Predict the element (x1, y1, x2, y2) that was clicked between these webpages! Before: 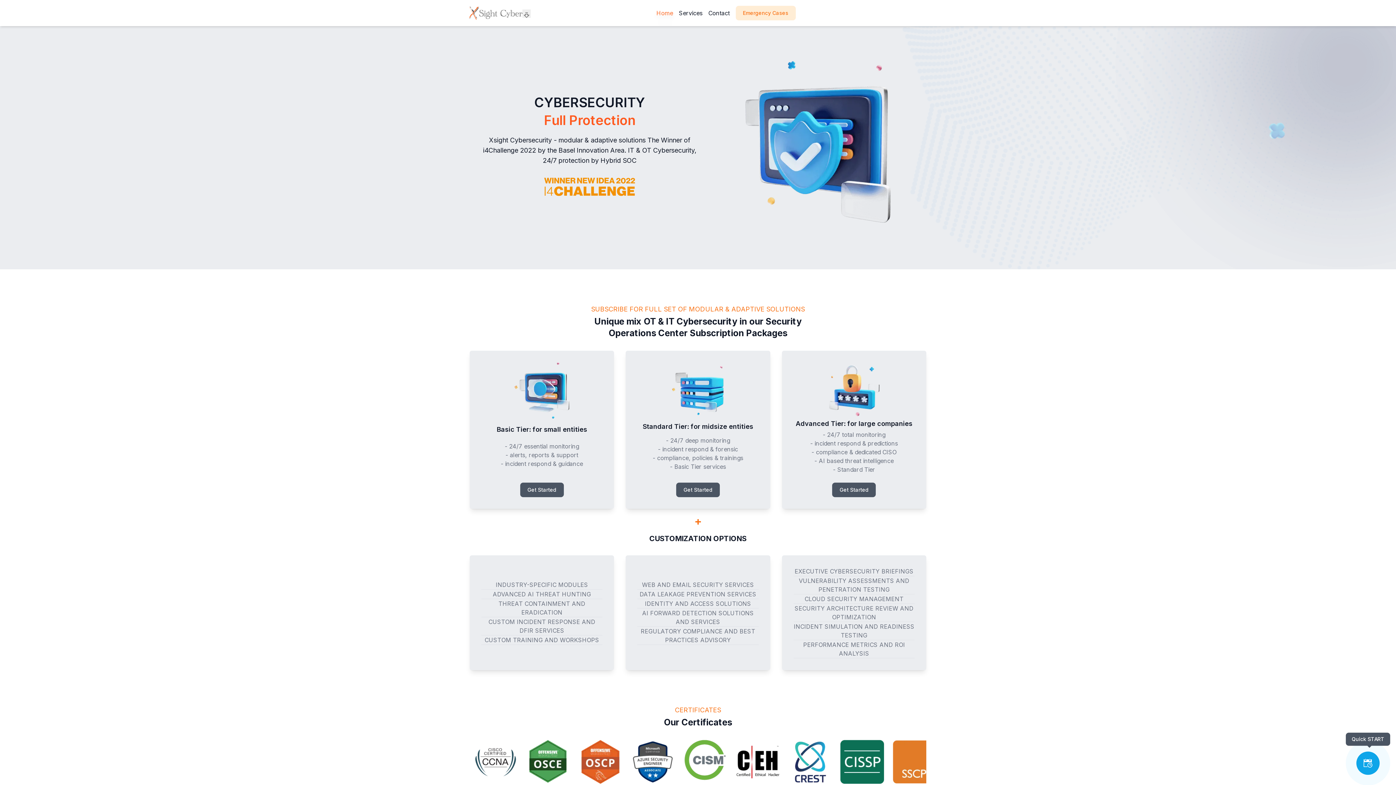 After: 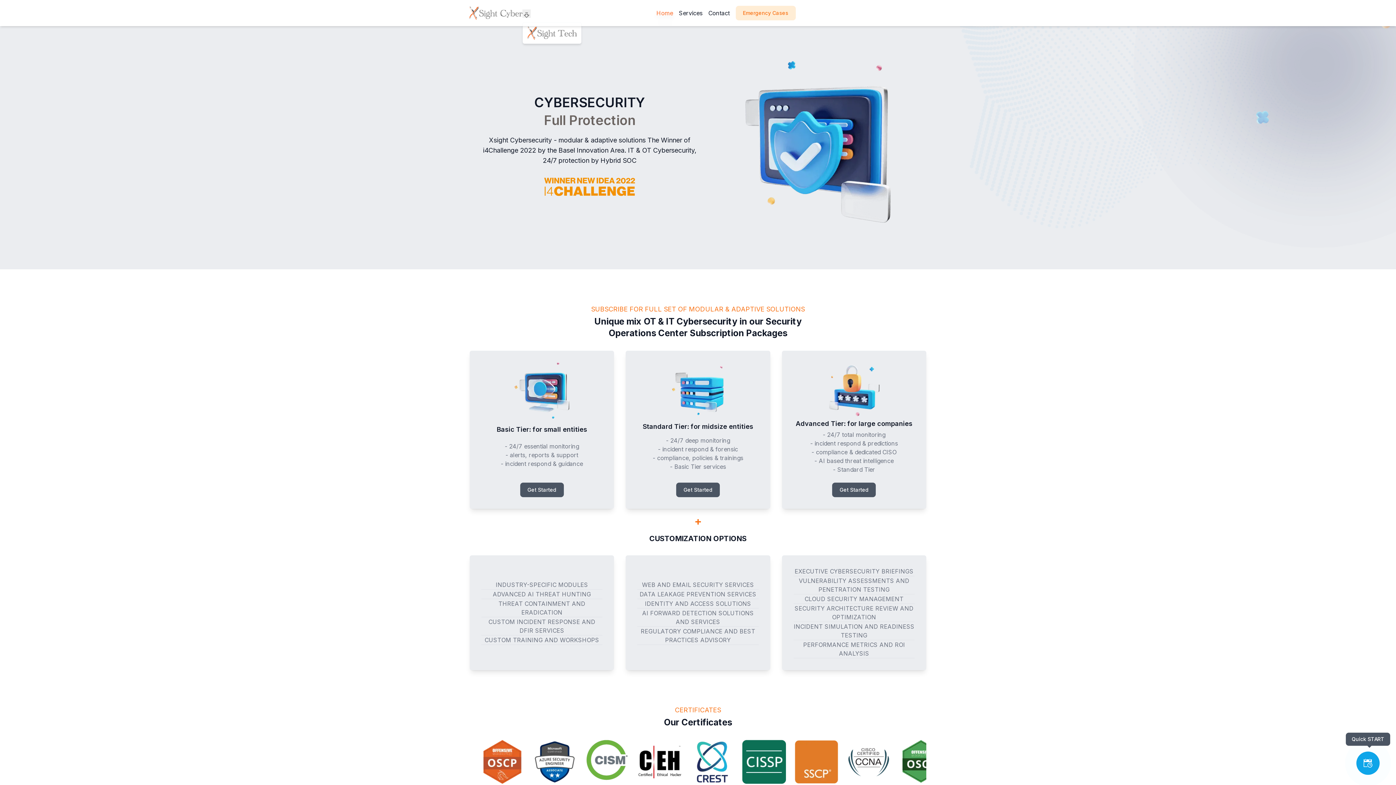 Action: bbox: (522, 9, 530, 17)